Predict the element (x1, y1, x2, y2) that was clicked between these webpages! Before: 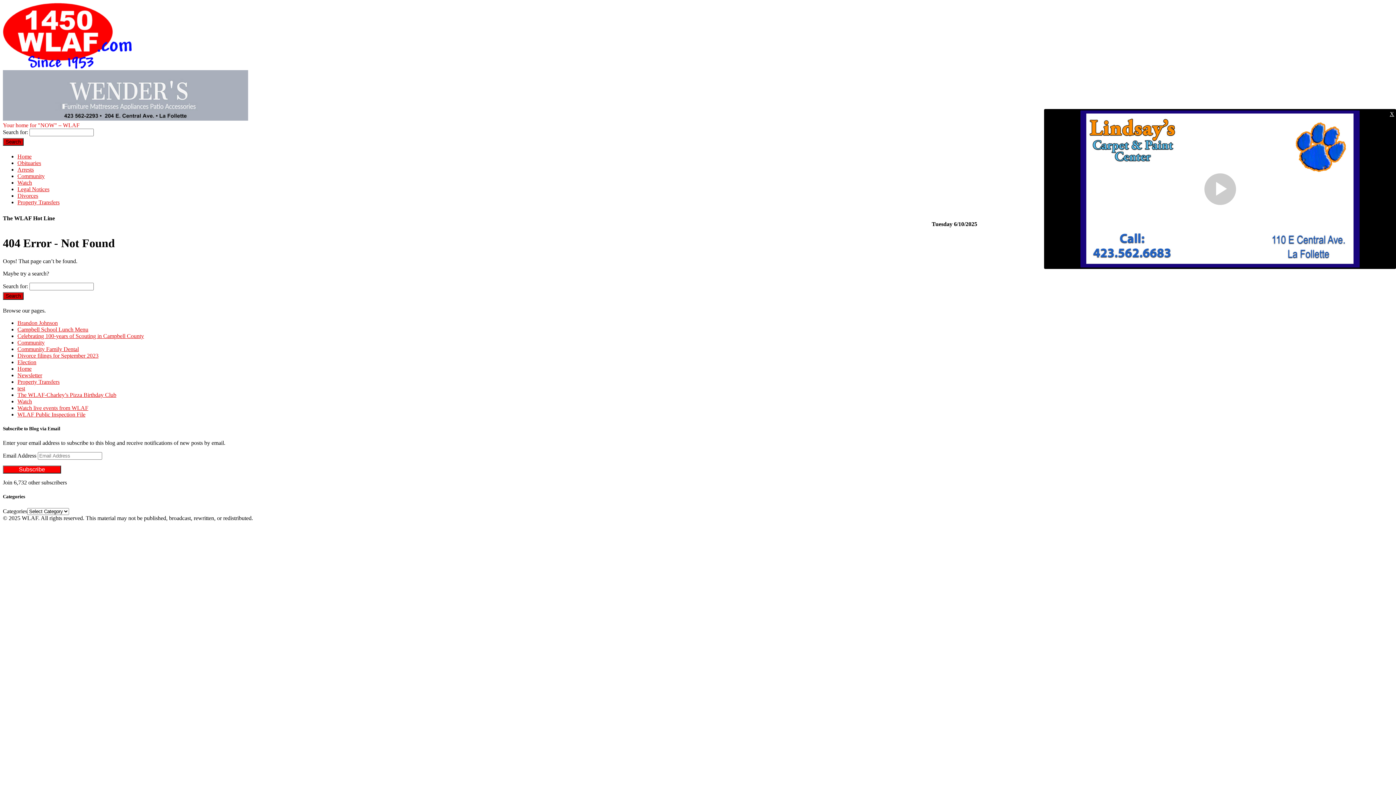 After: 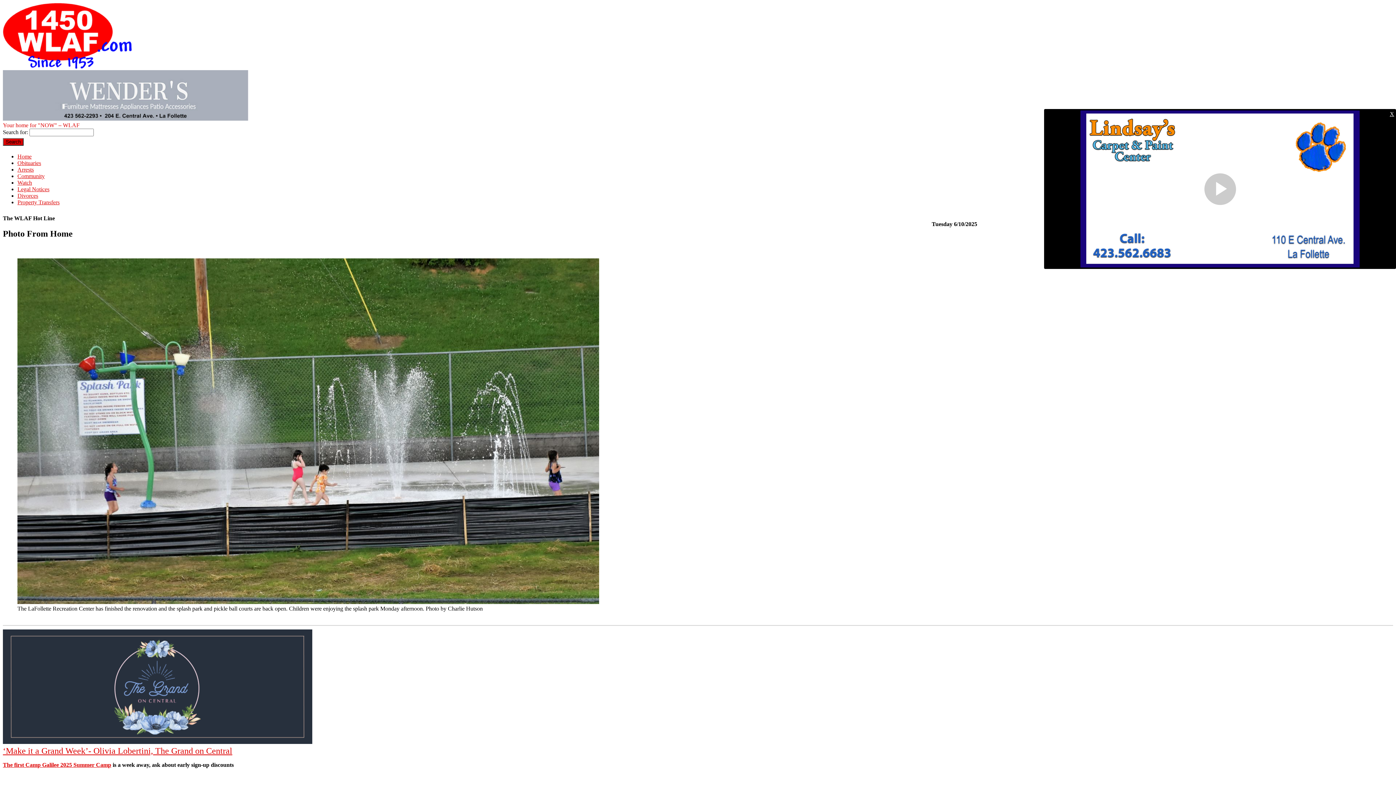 Action: bbox: (17, 365, 31, 371) label: Home